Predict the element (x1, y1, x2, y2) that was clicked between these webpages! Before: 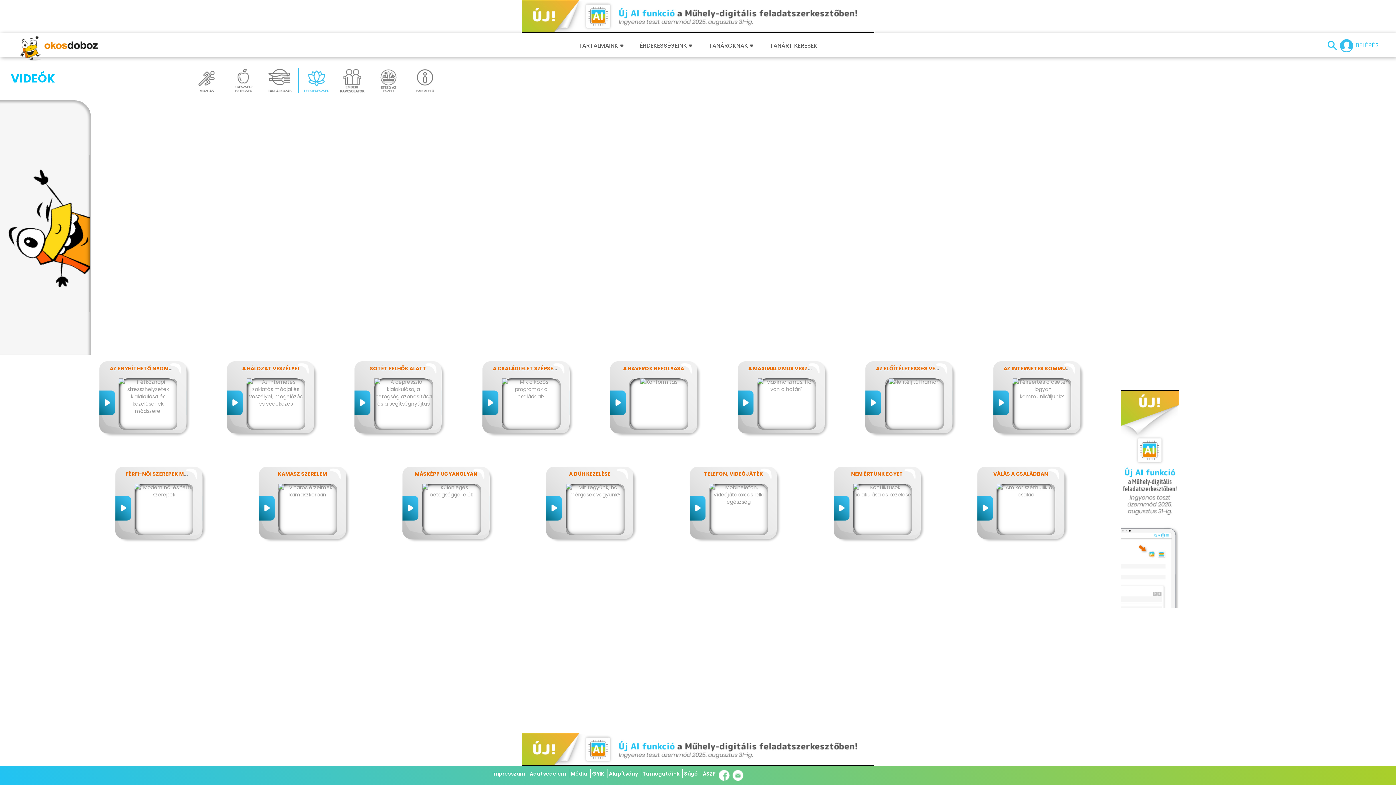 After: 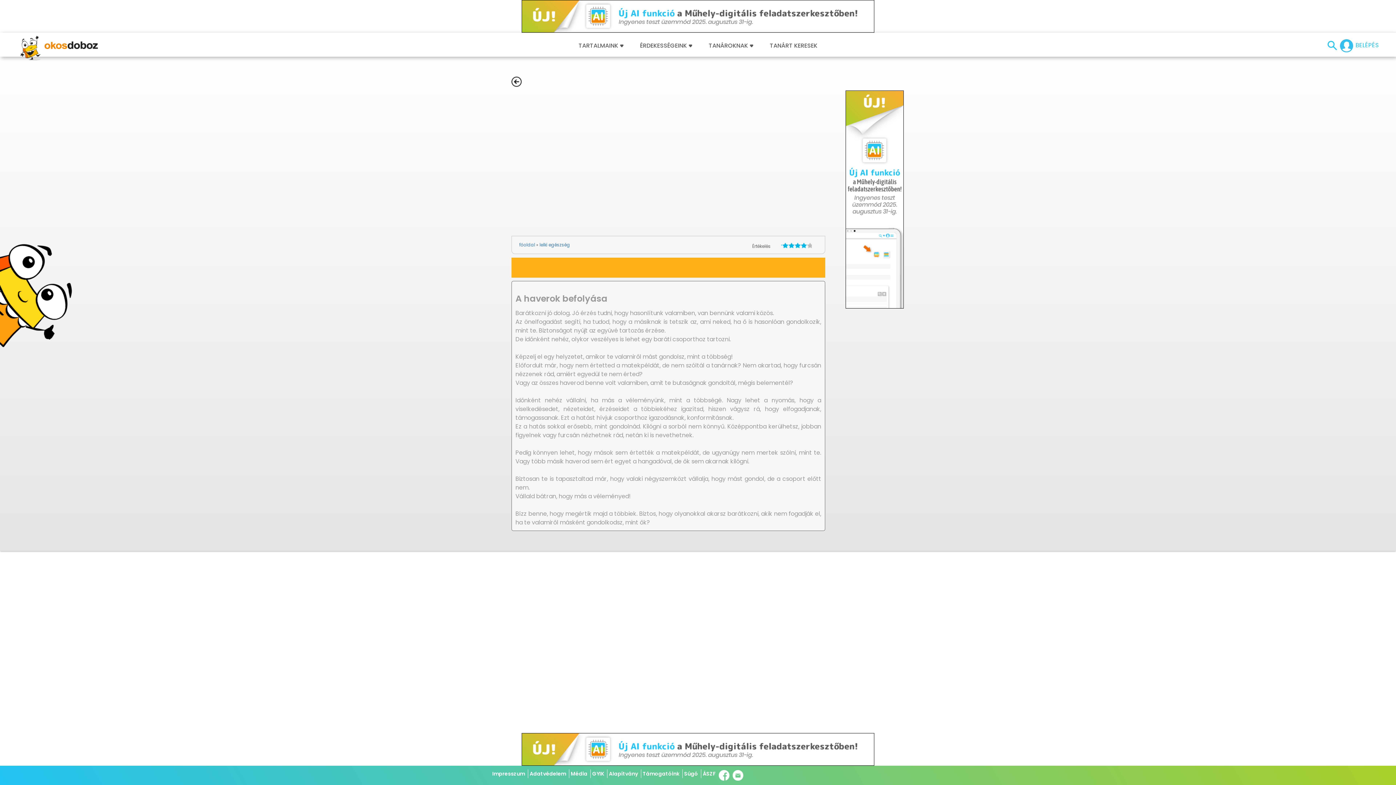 Action: label: A HAVEROK BEFOLYÁSA bbox: (623, 365, 684, 372)